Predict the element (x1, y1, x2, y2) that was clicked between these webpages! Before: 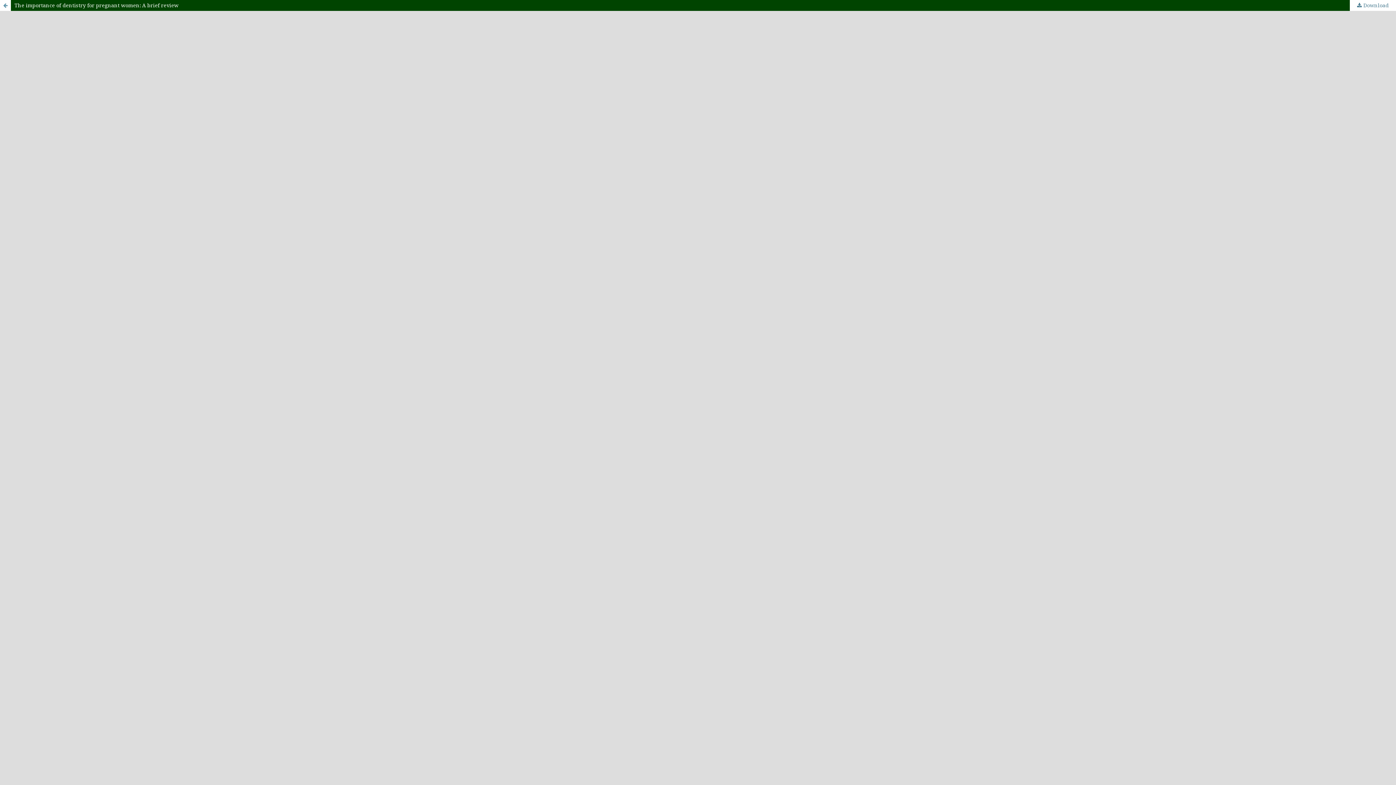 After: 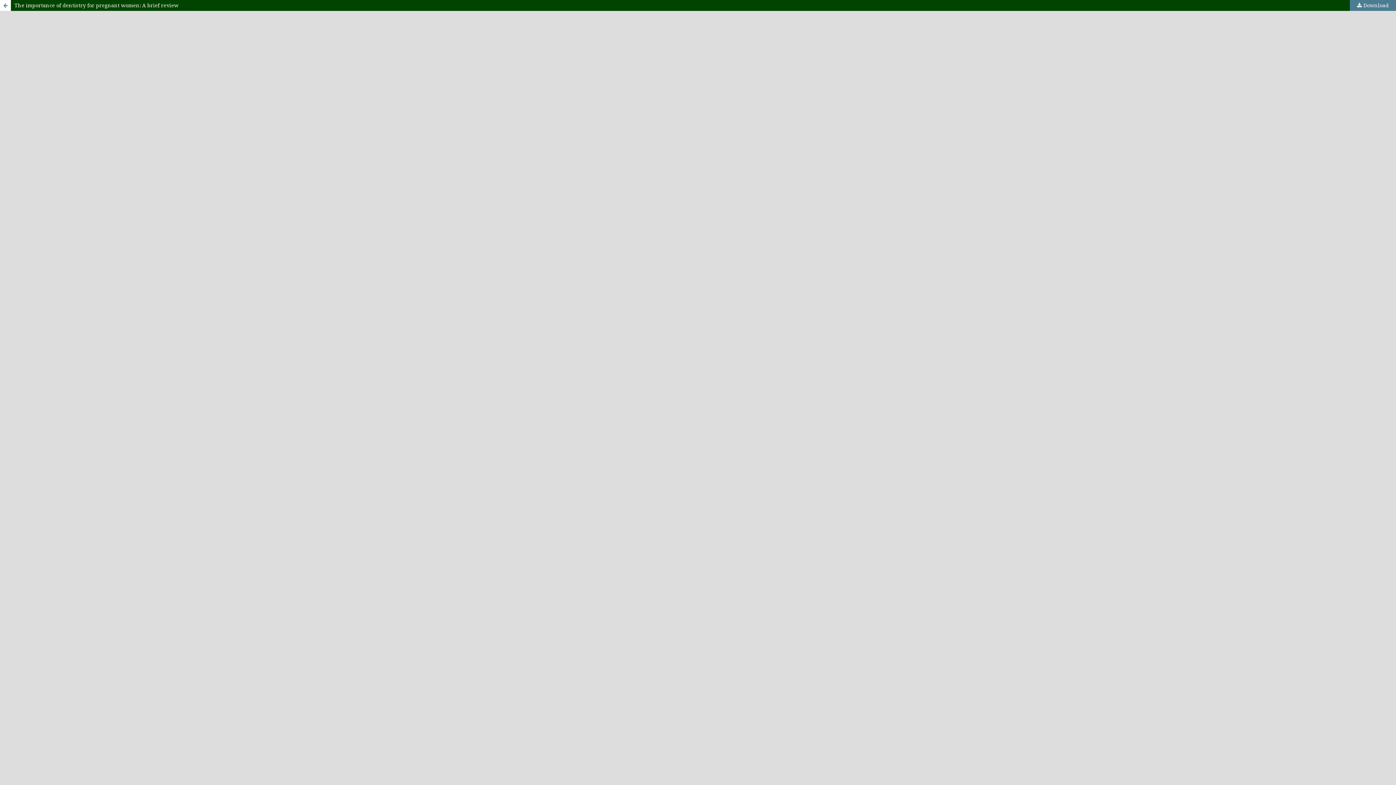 Action: label:  Download bbox: (1350, 0, 1396, 10)